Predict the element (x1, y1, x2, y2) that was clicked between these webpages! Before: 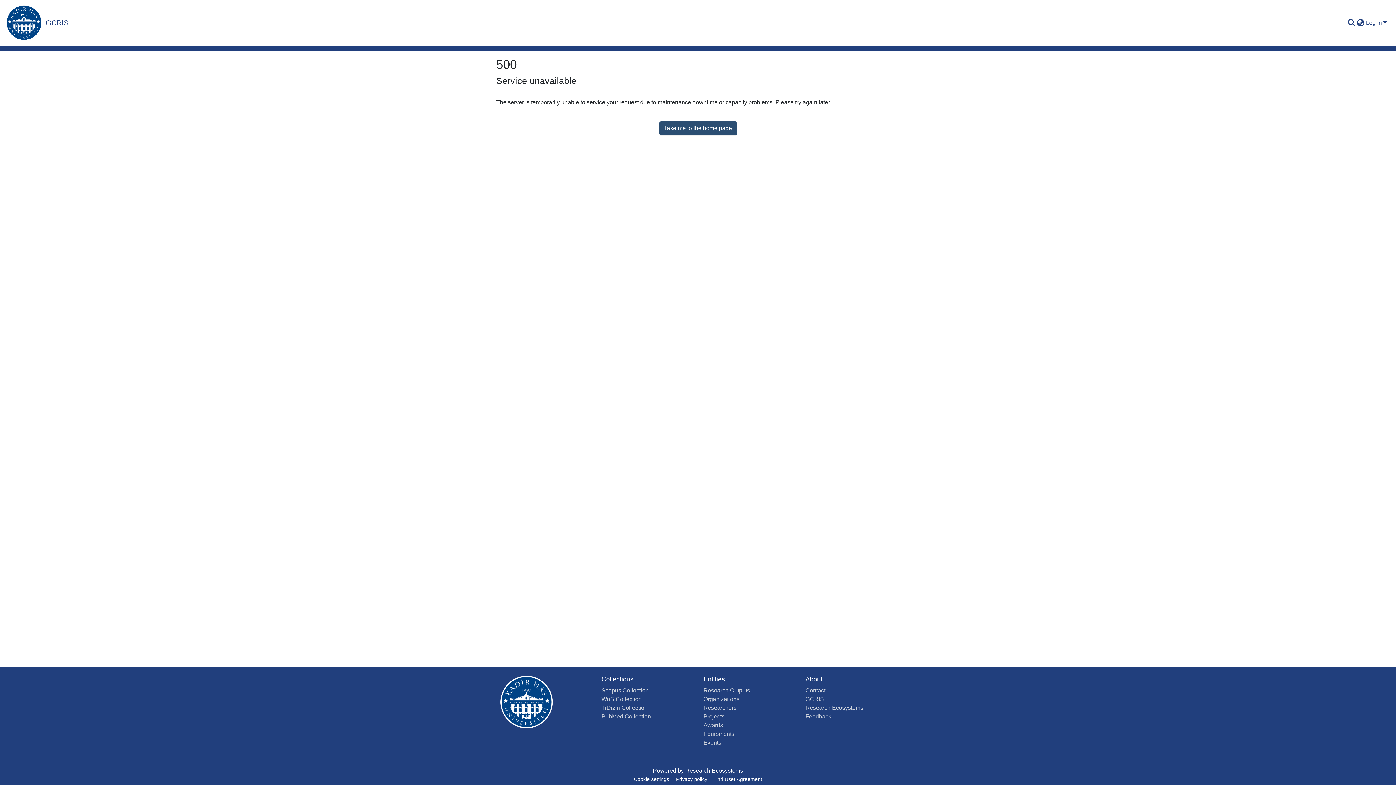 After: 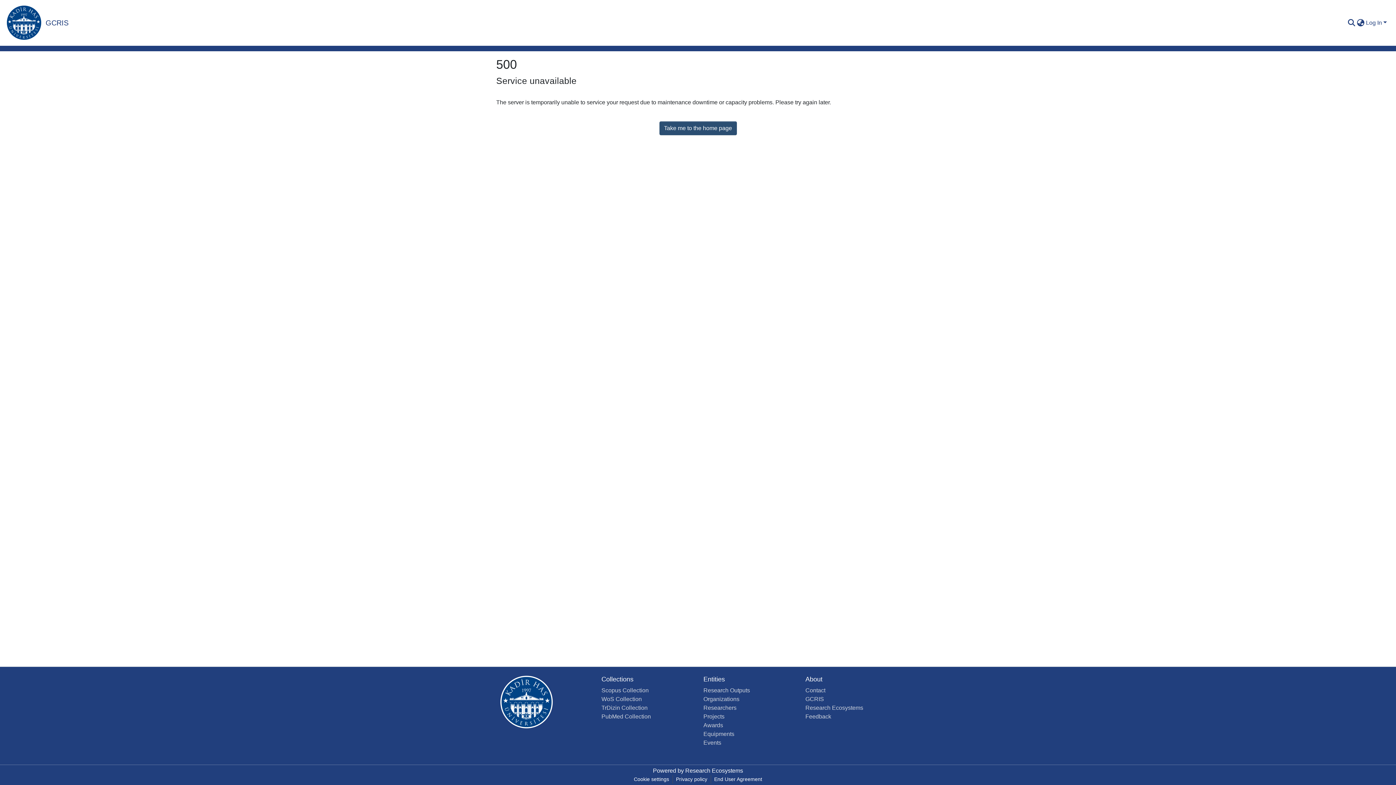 Action: label: Take me to the home page bbox: (659, 121, 736, 135)